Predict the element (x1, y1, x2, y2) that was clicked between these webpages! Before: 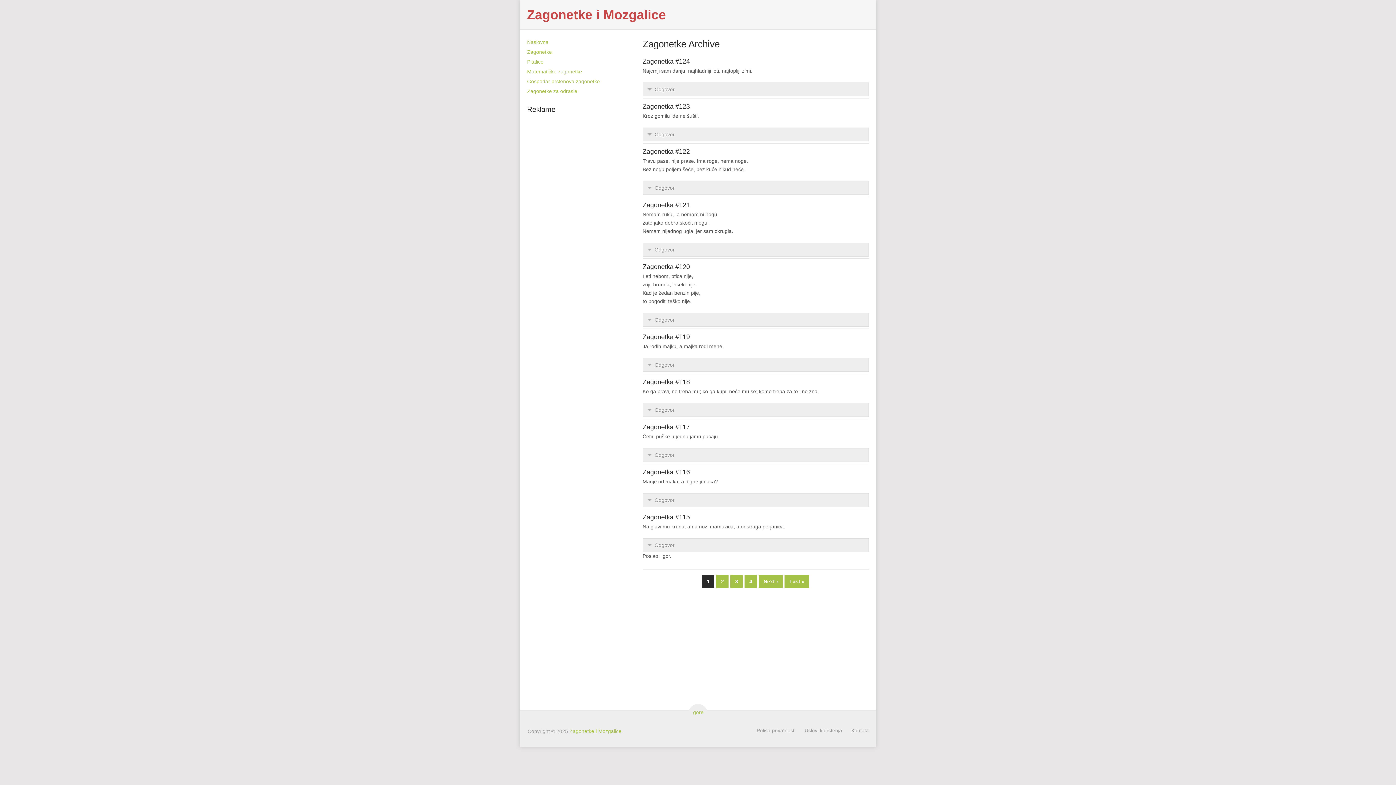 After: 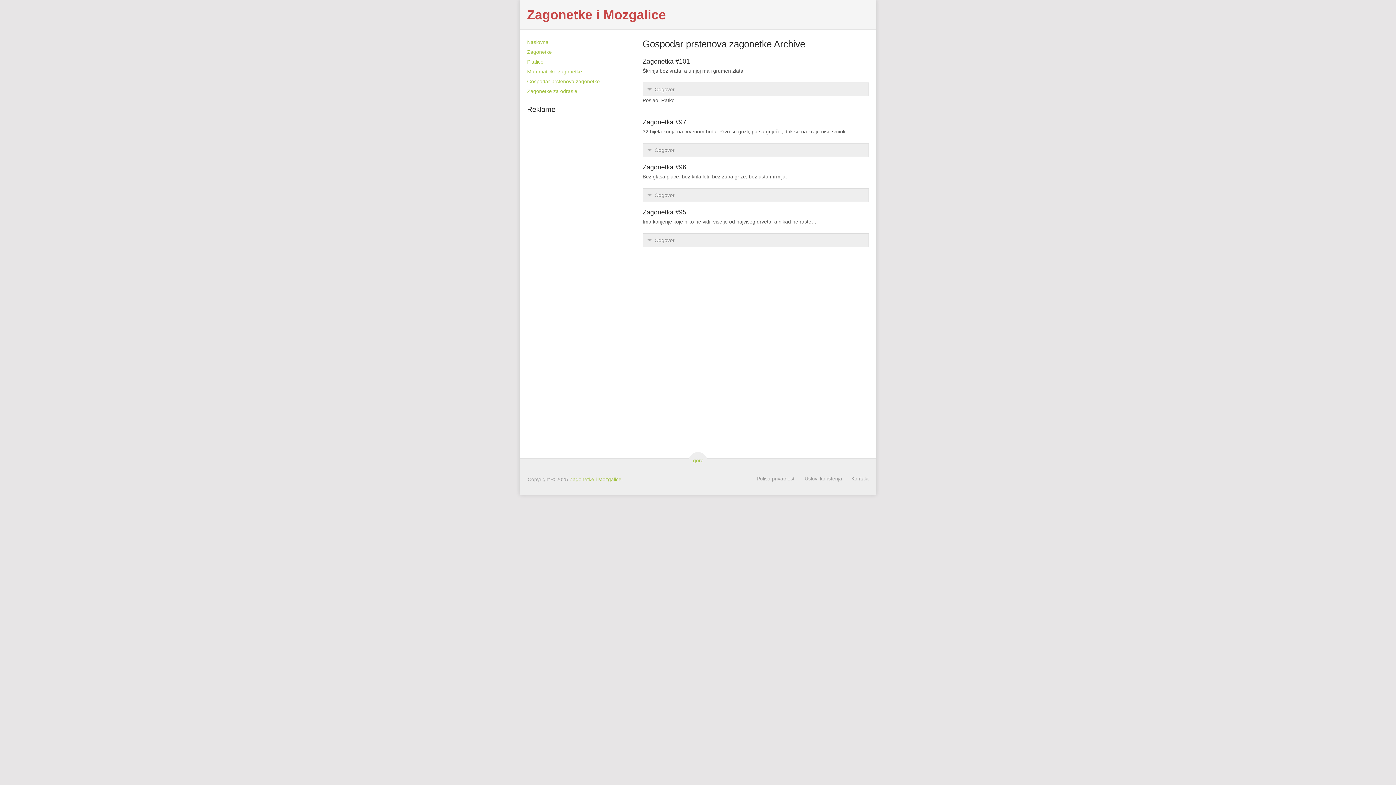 Action: bbox: (527, 78, 600, 84) label: Gospodar prstenova zagonetke